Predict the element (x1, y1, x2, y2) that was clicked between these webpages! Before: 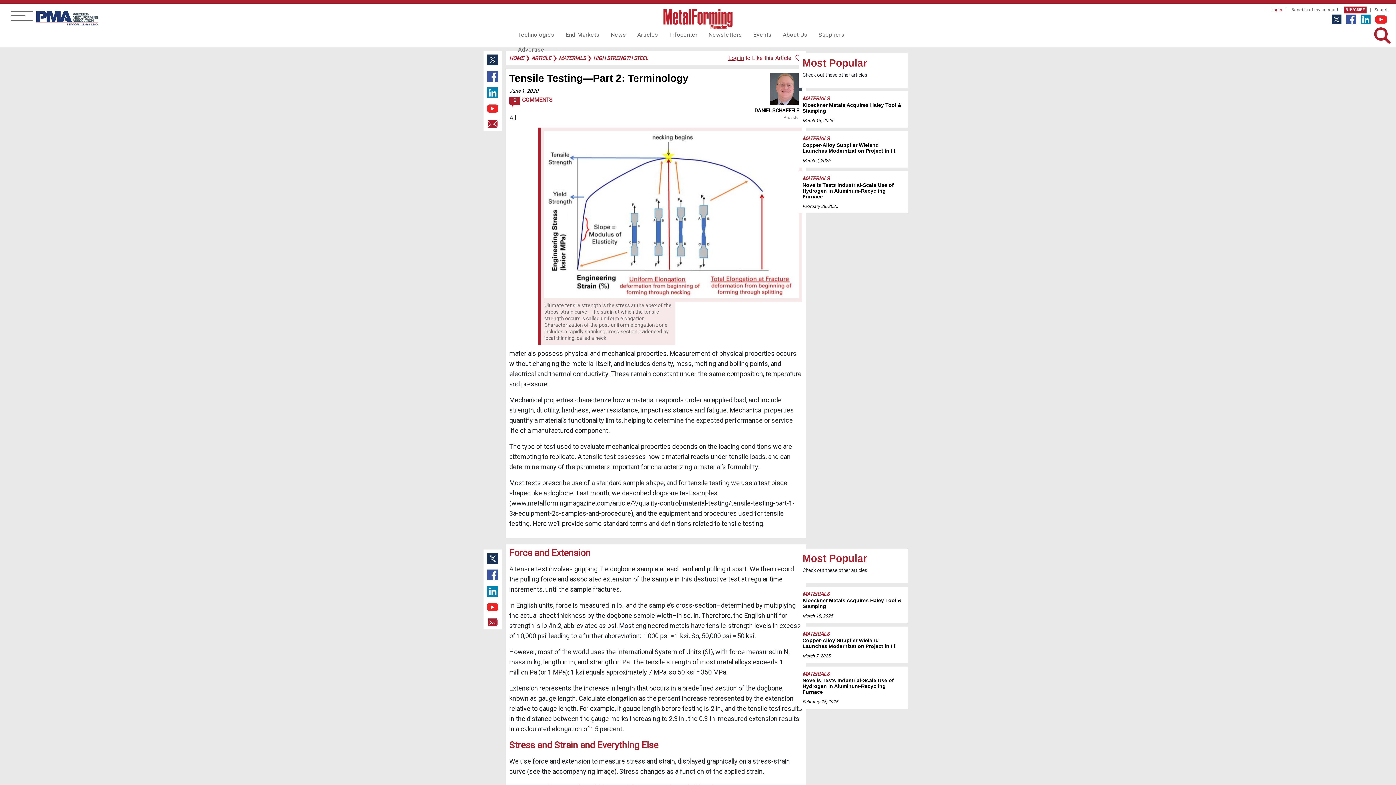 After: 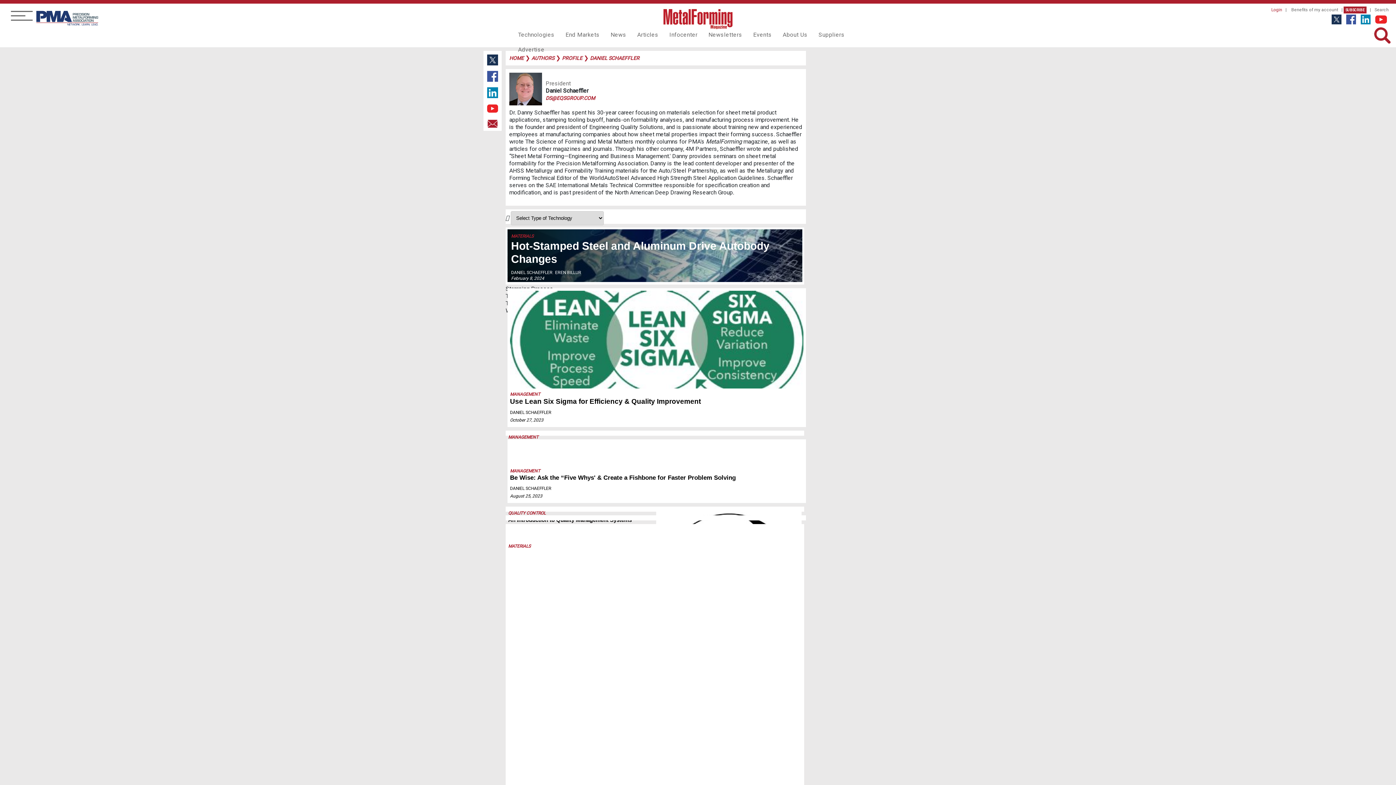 Action: label: DANIEL SCHAEFFLER
President bbox: (751, 107, 802, 120)